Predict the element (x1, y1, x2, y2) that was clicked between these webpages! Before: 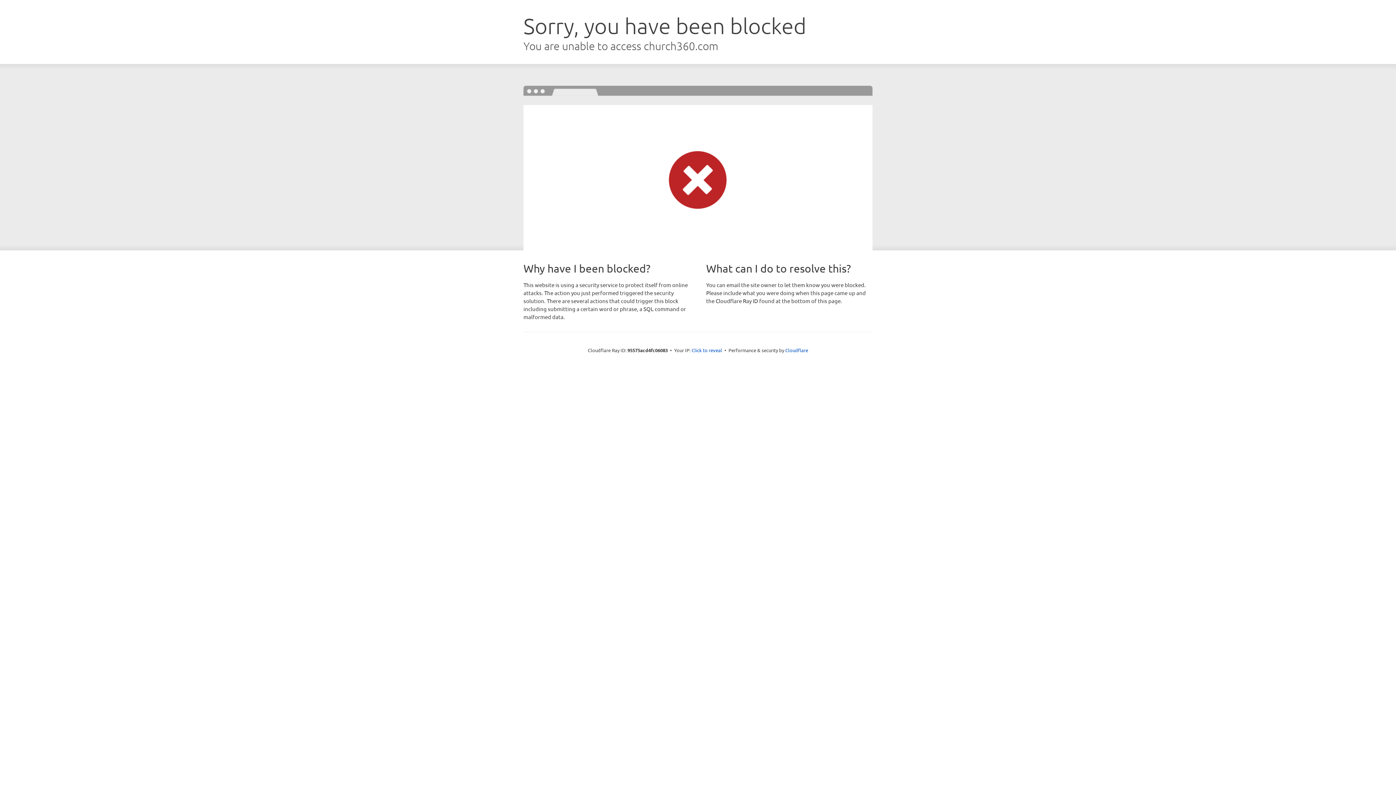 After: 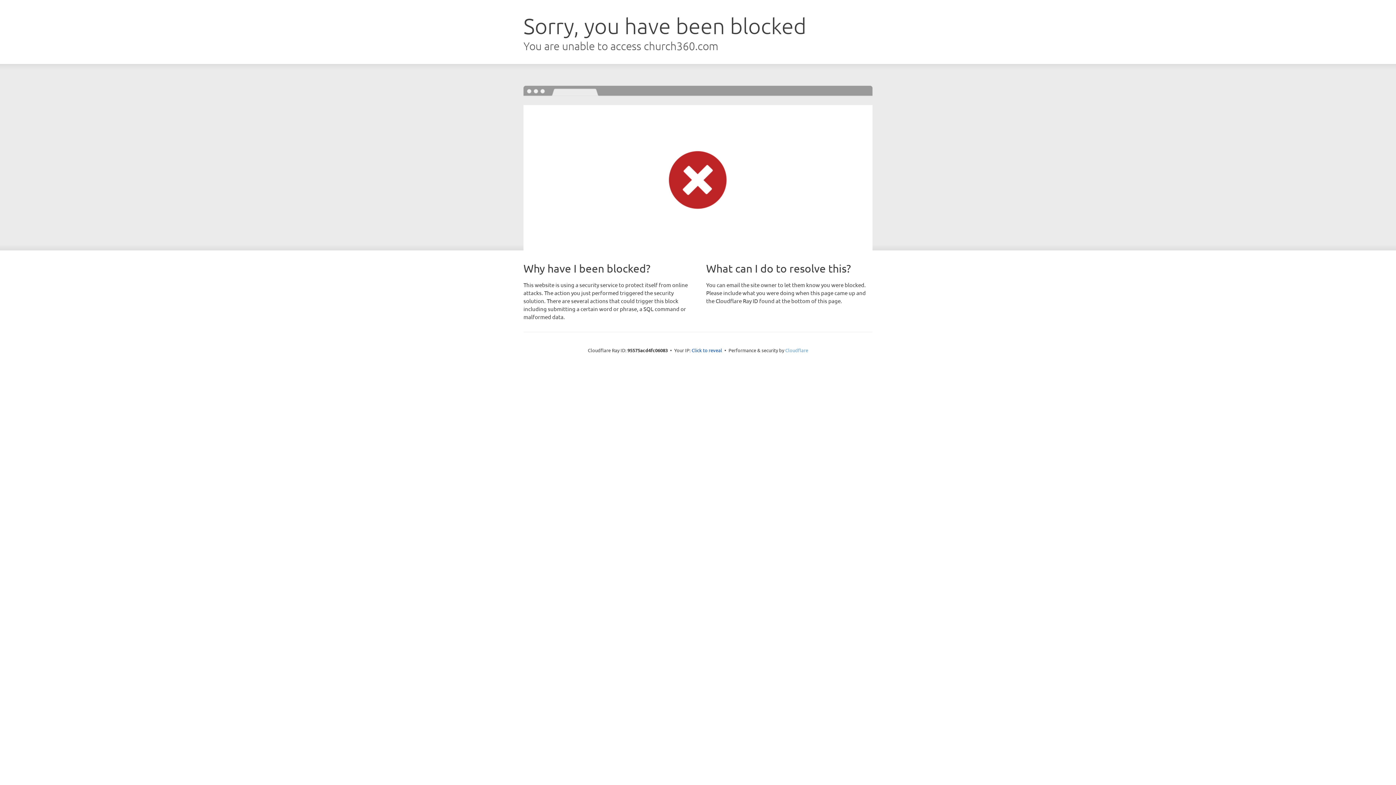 Action: bbox: (785, 347, 808, 353) label: Cloudflare